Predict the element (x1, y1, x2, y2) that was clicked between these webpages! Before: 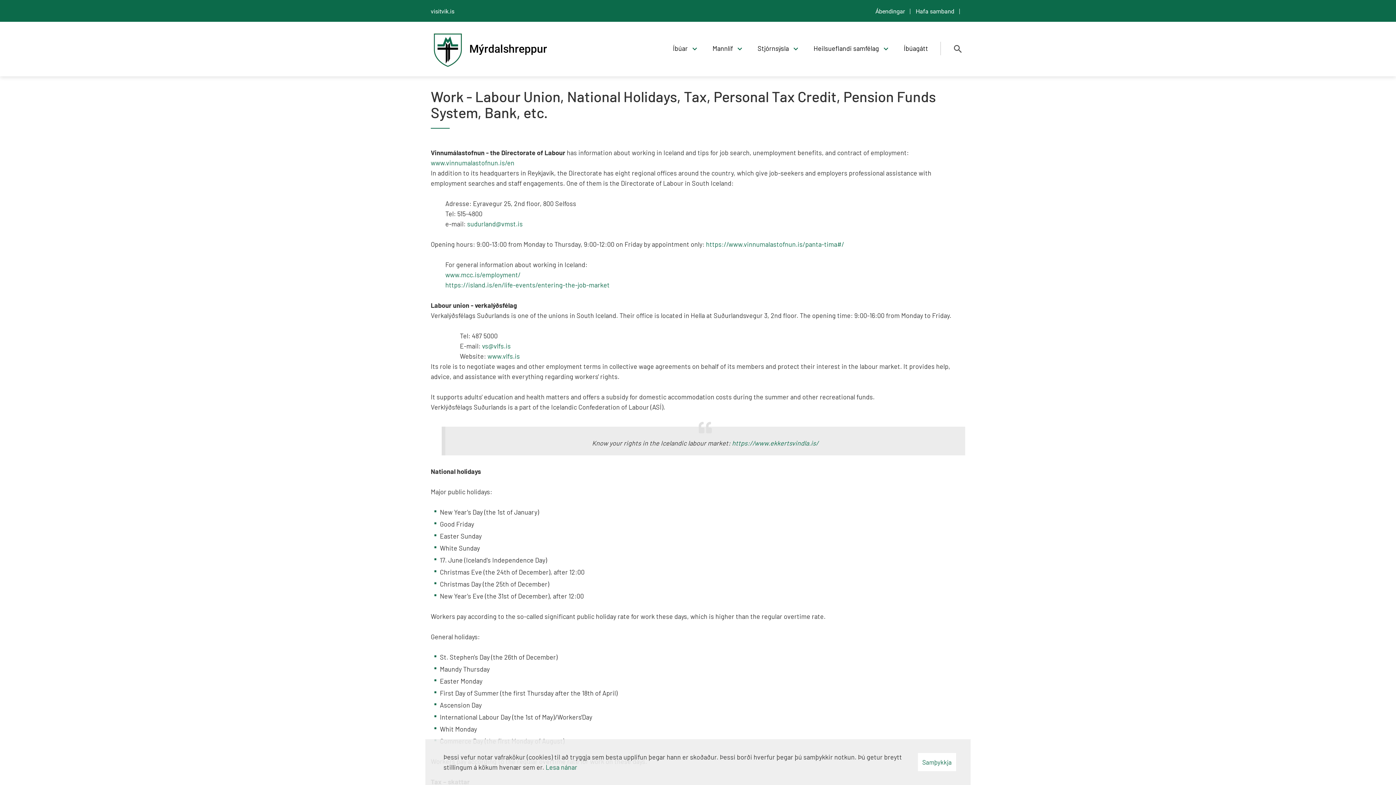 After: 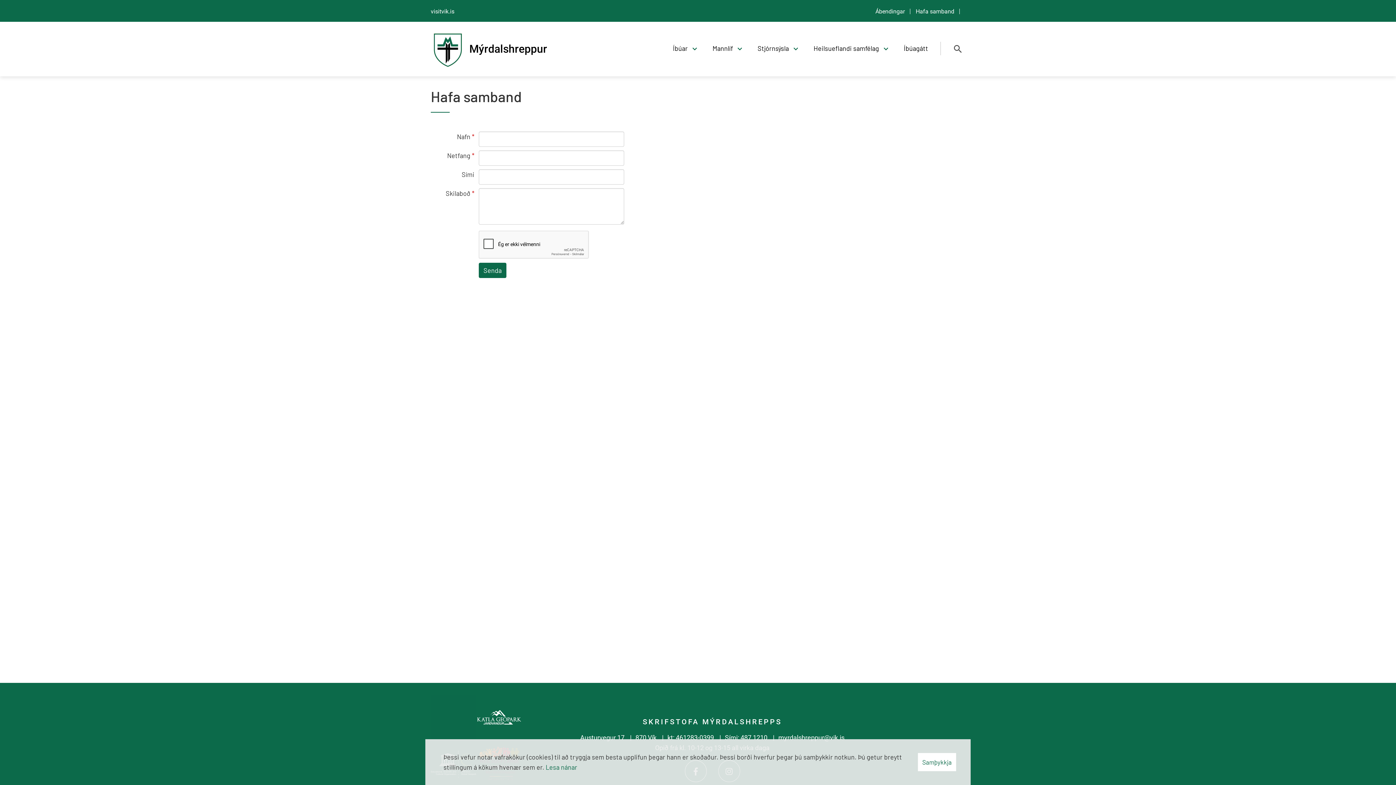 Action: bbox: (916, 8, 954, 14) label: Hafa samband